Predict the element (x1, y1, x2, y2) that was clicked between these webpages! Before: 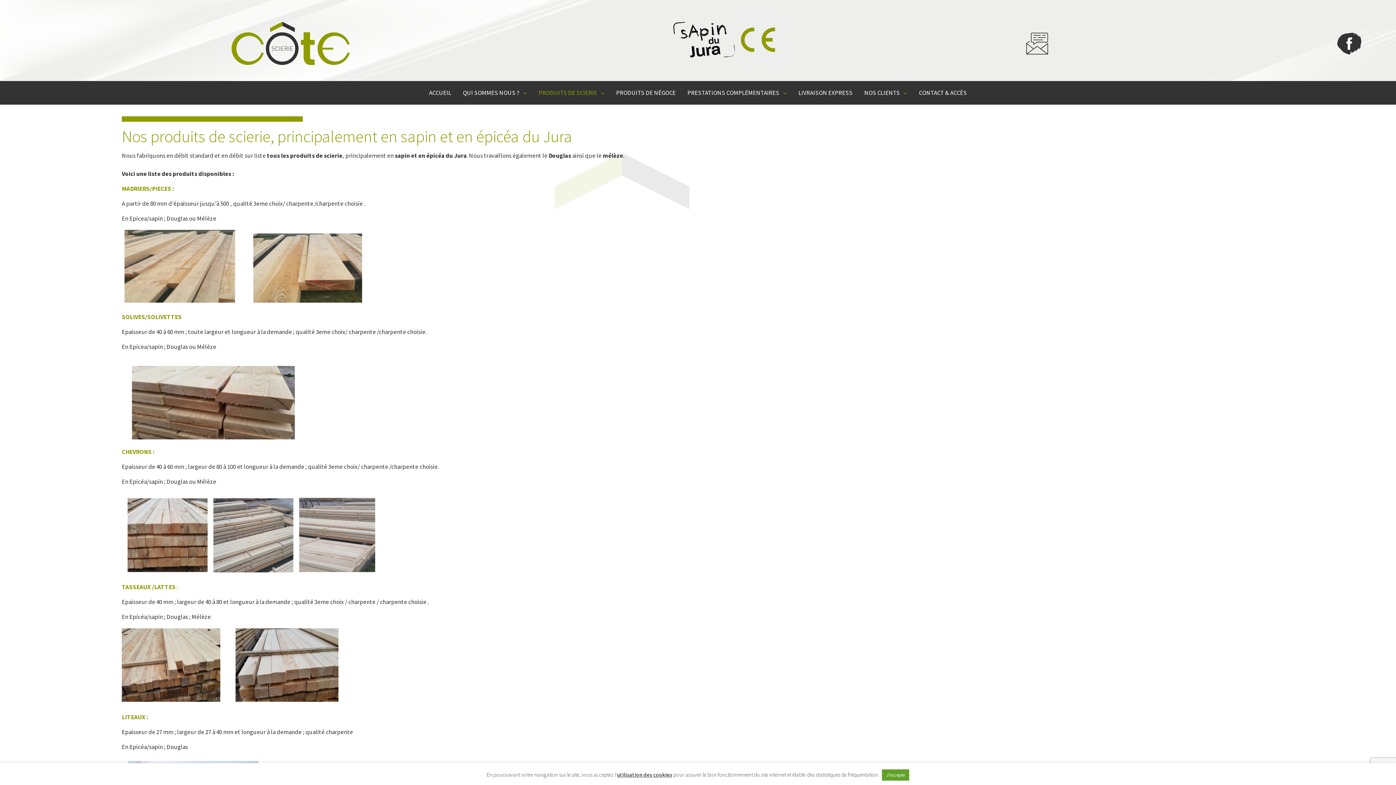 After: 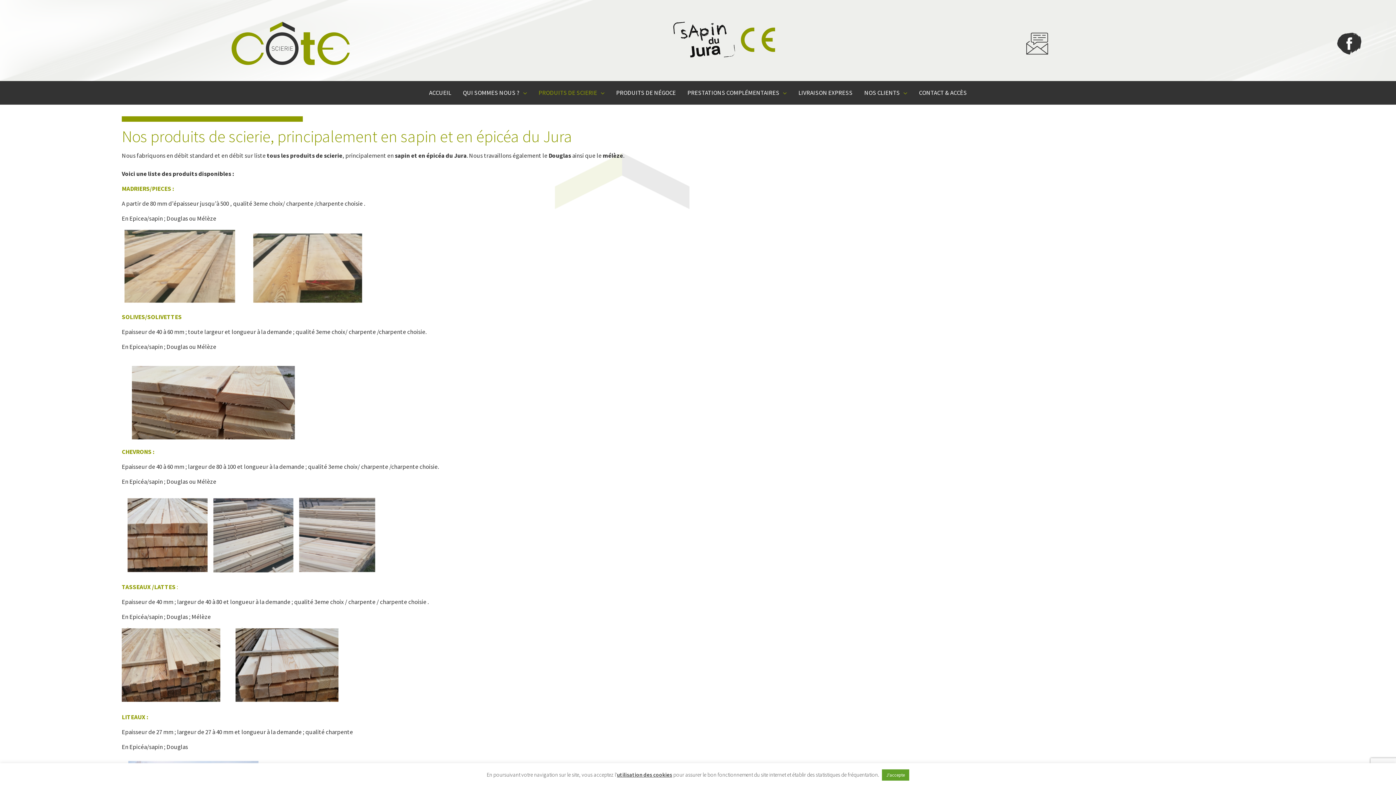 Action: bbox: (617, 771, 672, 778) label: utilisation des cookies